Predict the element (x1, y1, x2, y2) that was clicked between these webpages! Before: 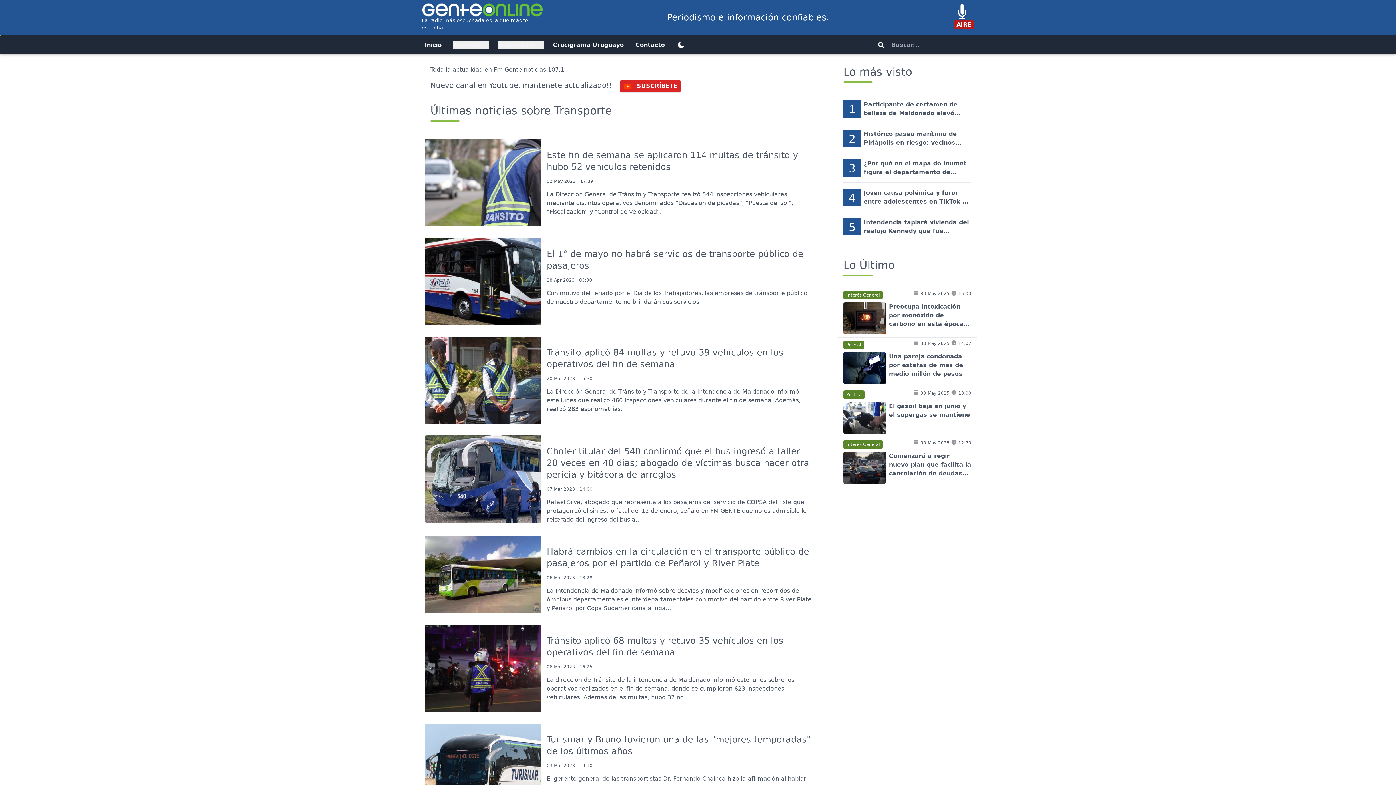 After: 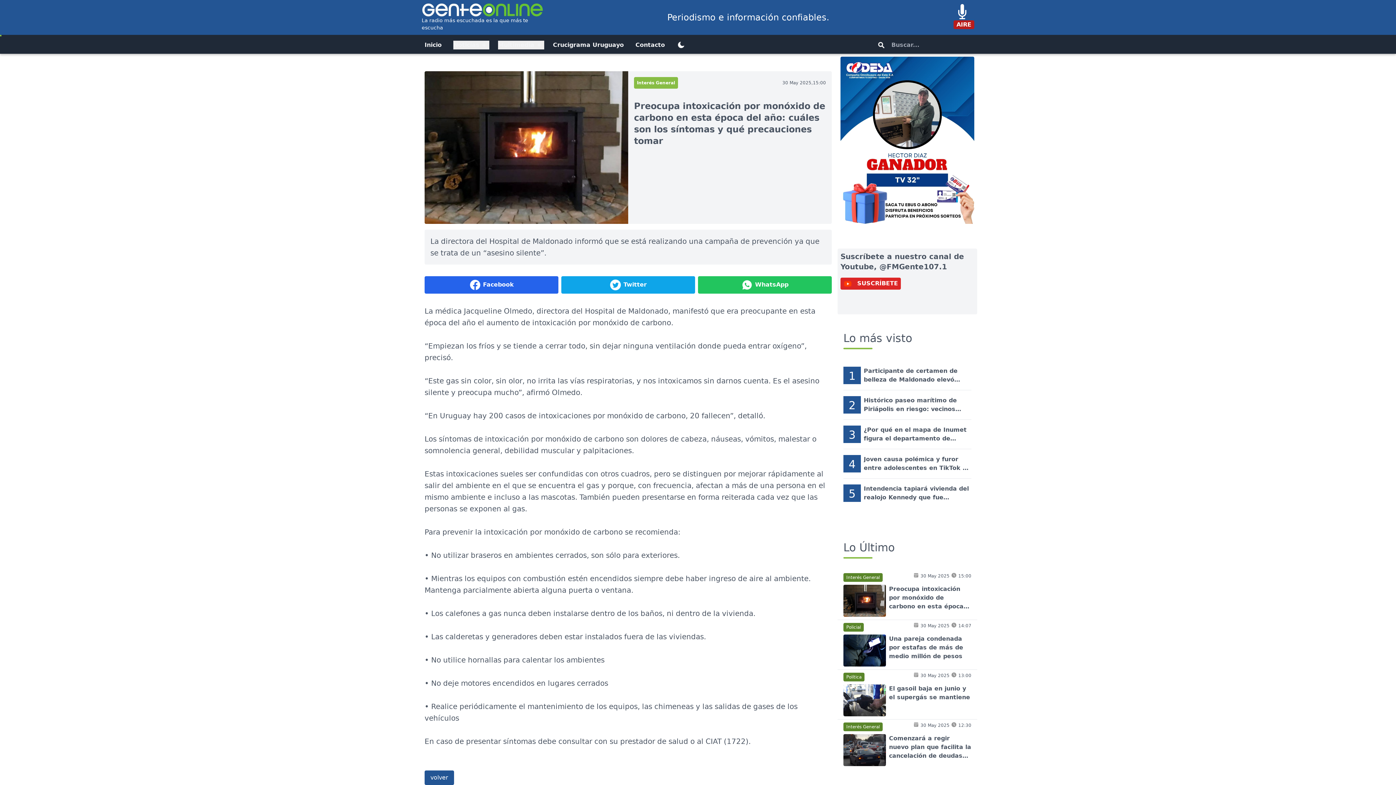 Action: bbox: (889, 302, 971, 328) label: Preocupa intoxicación por monóxido de carbono en esta época del año: cuáles son los síntom...